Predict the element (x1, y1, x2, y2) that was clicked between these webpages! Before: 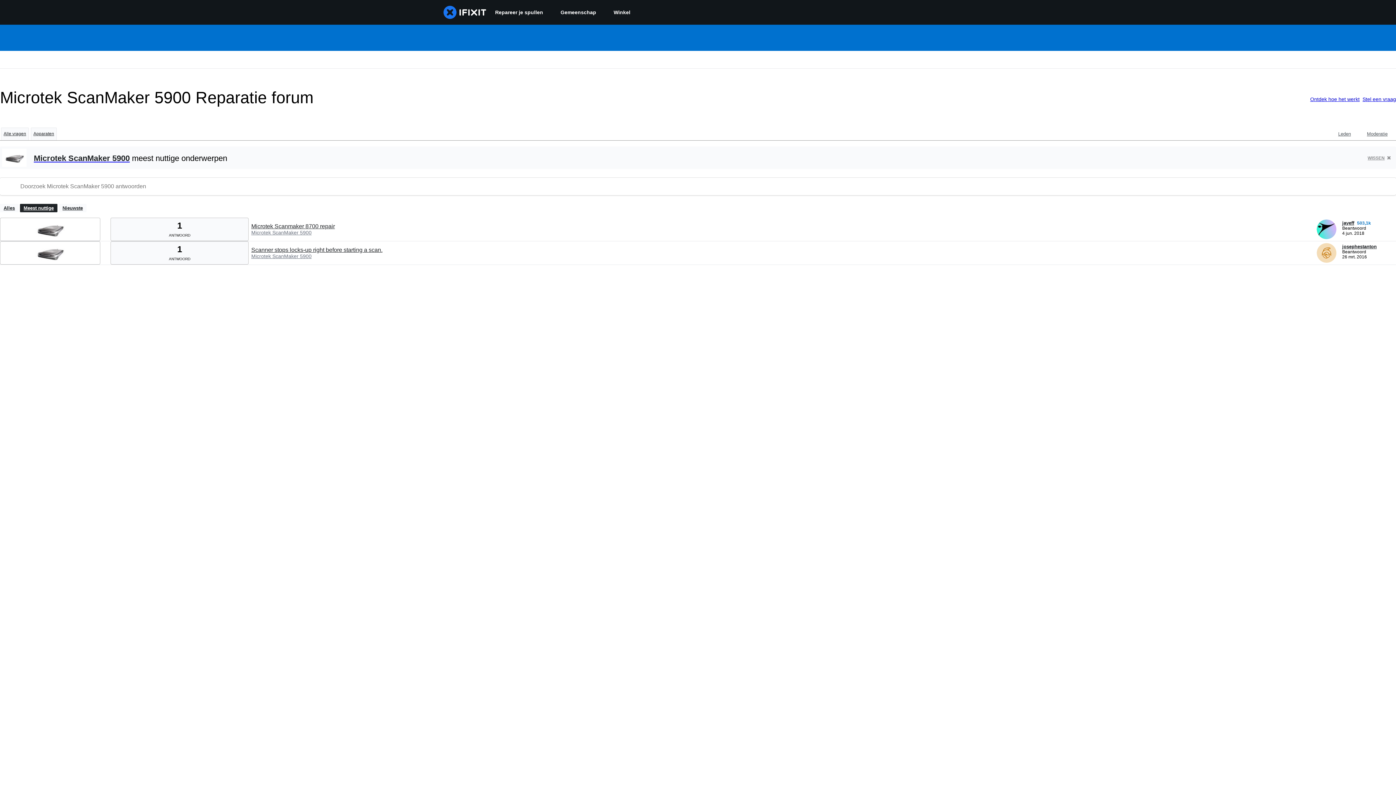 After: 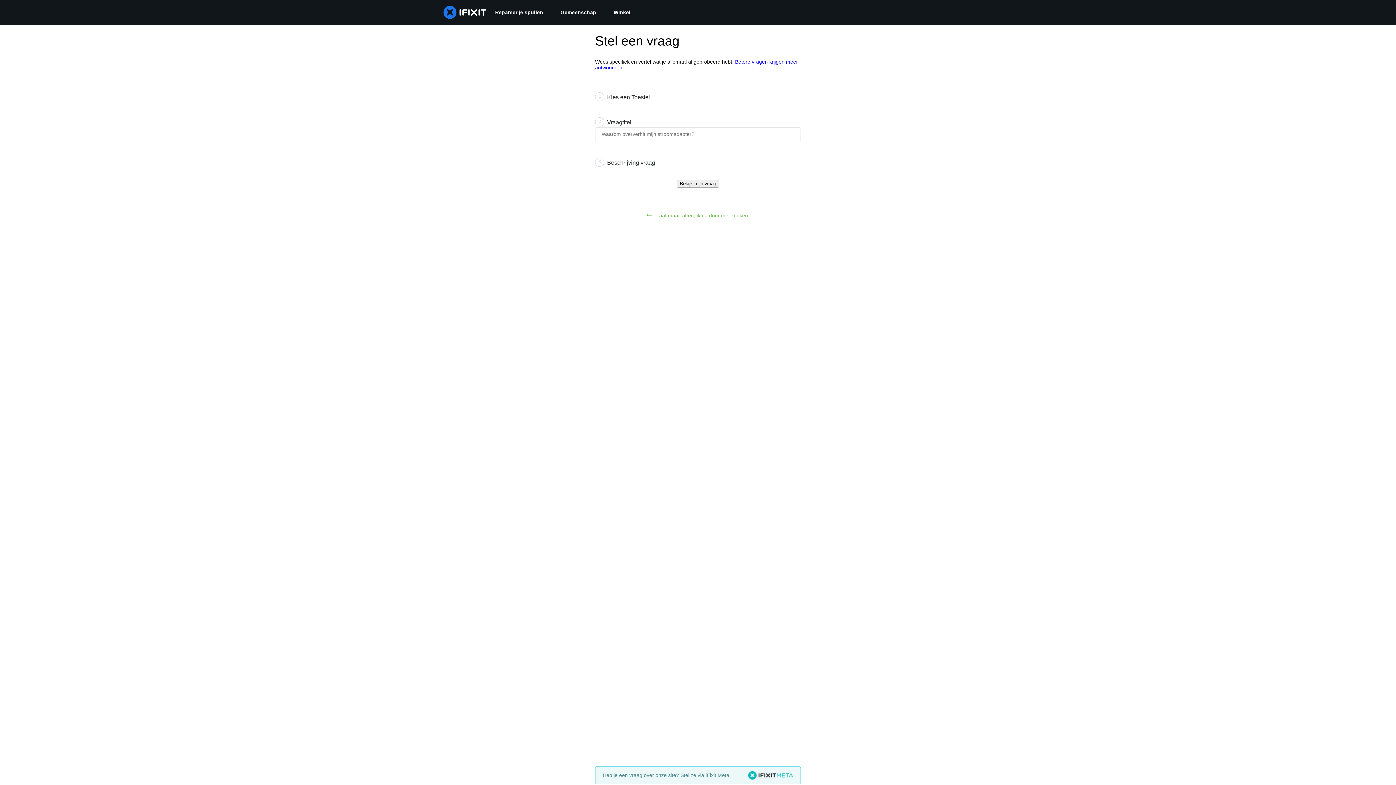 Action: bbox: (1362, 96, 1396, 102) label: Stel een vraag